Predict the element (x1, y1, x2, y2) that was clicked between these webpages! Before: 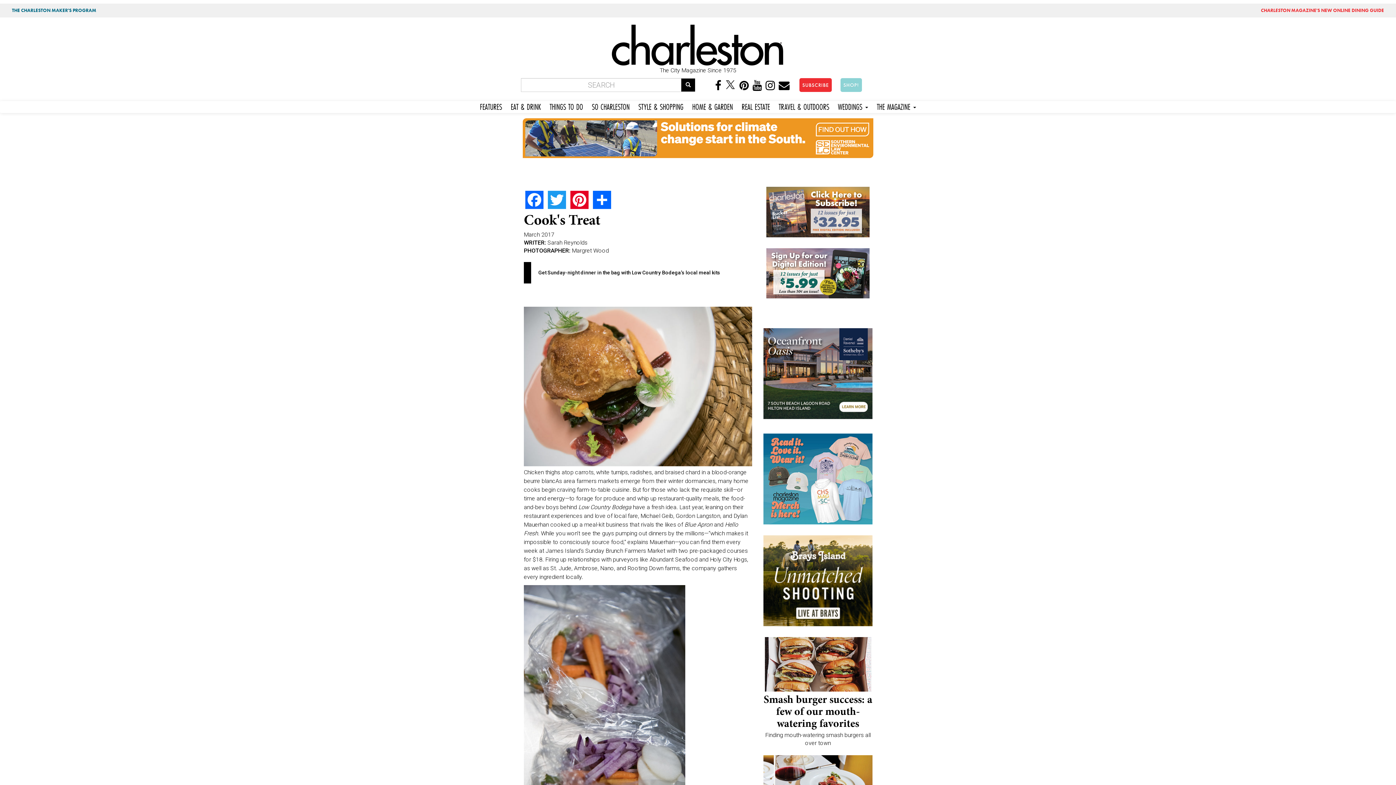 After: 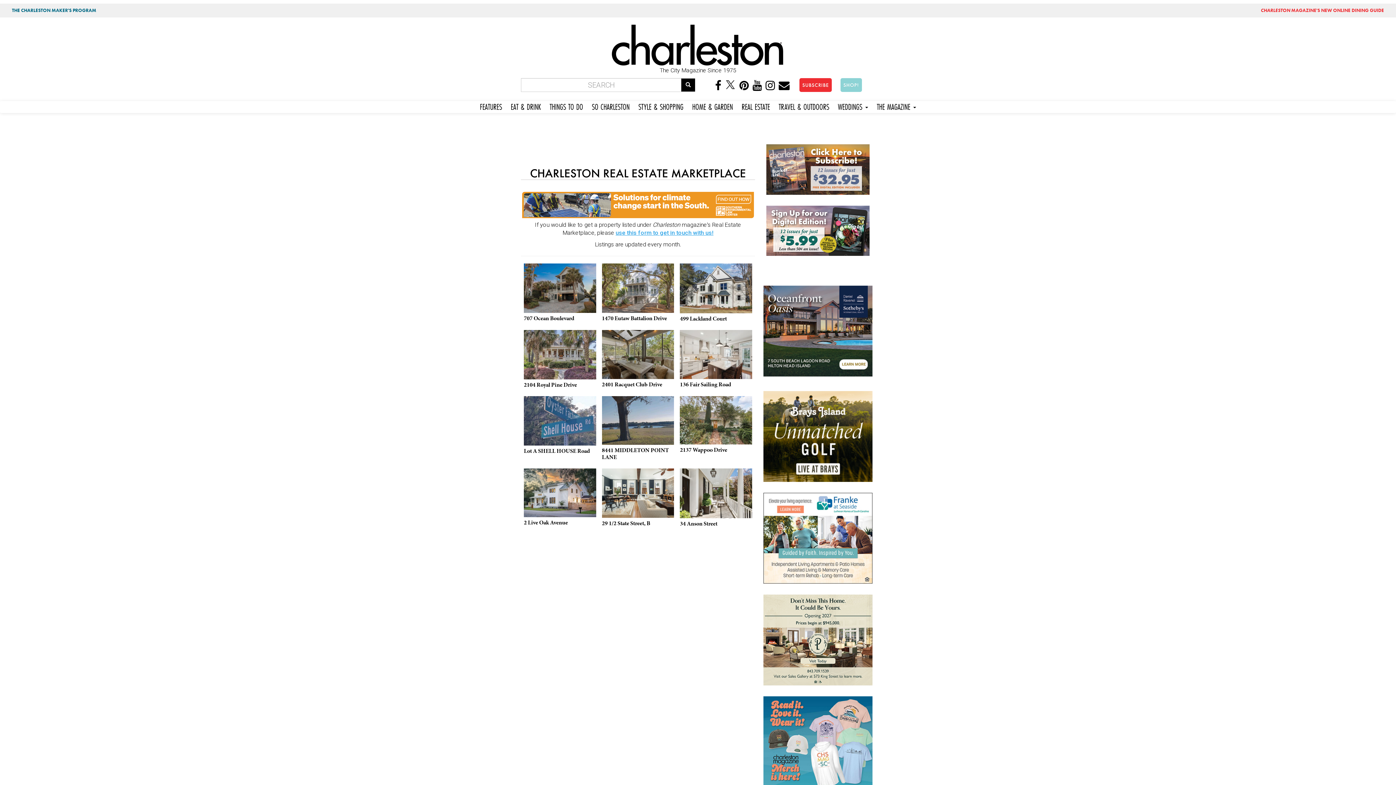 Action: bbox: (737, 101, 774, 110) label: REAL ESTATE